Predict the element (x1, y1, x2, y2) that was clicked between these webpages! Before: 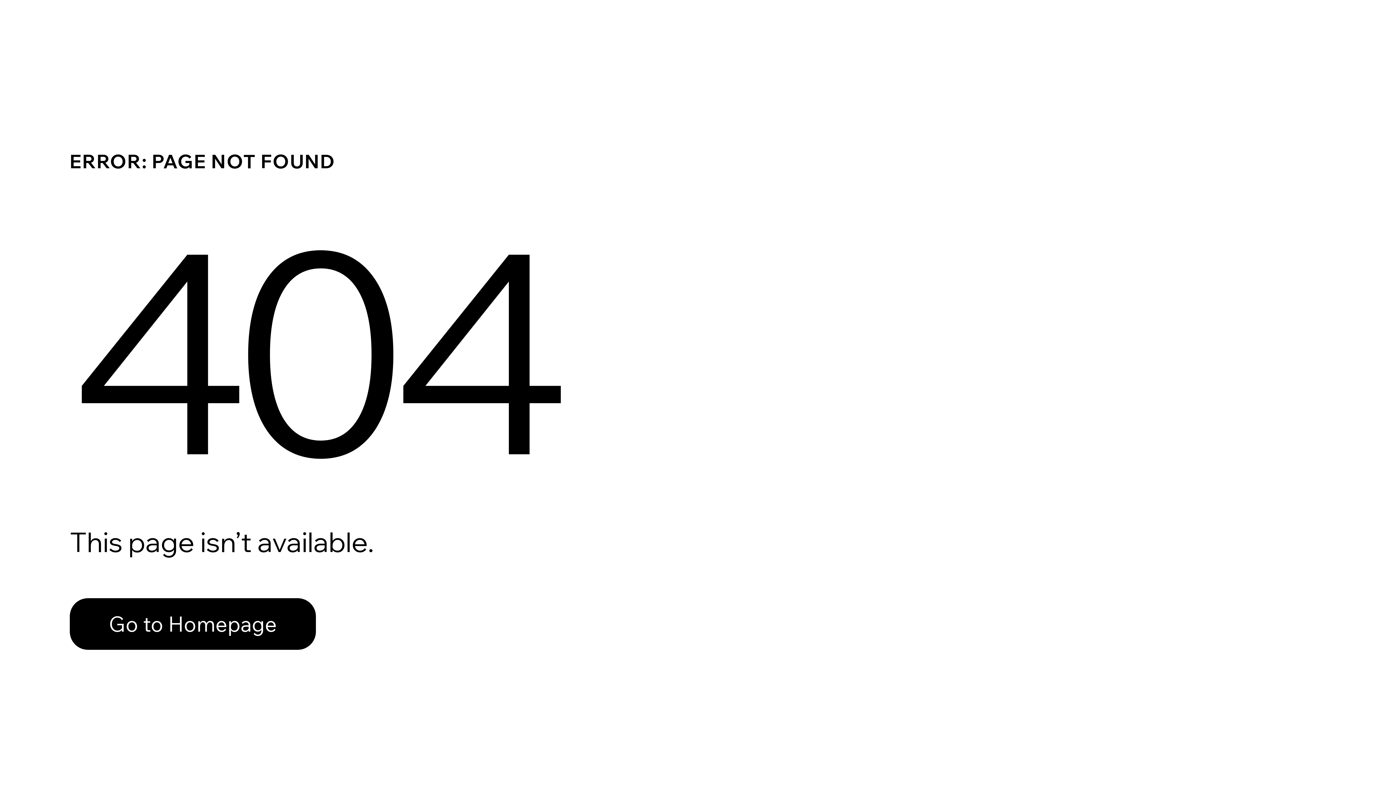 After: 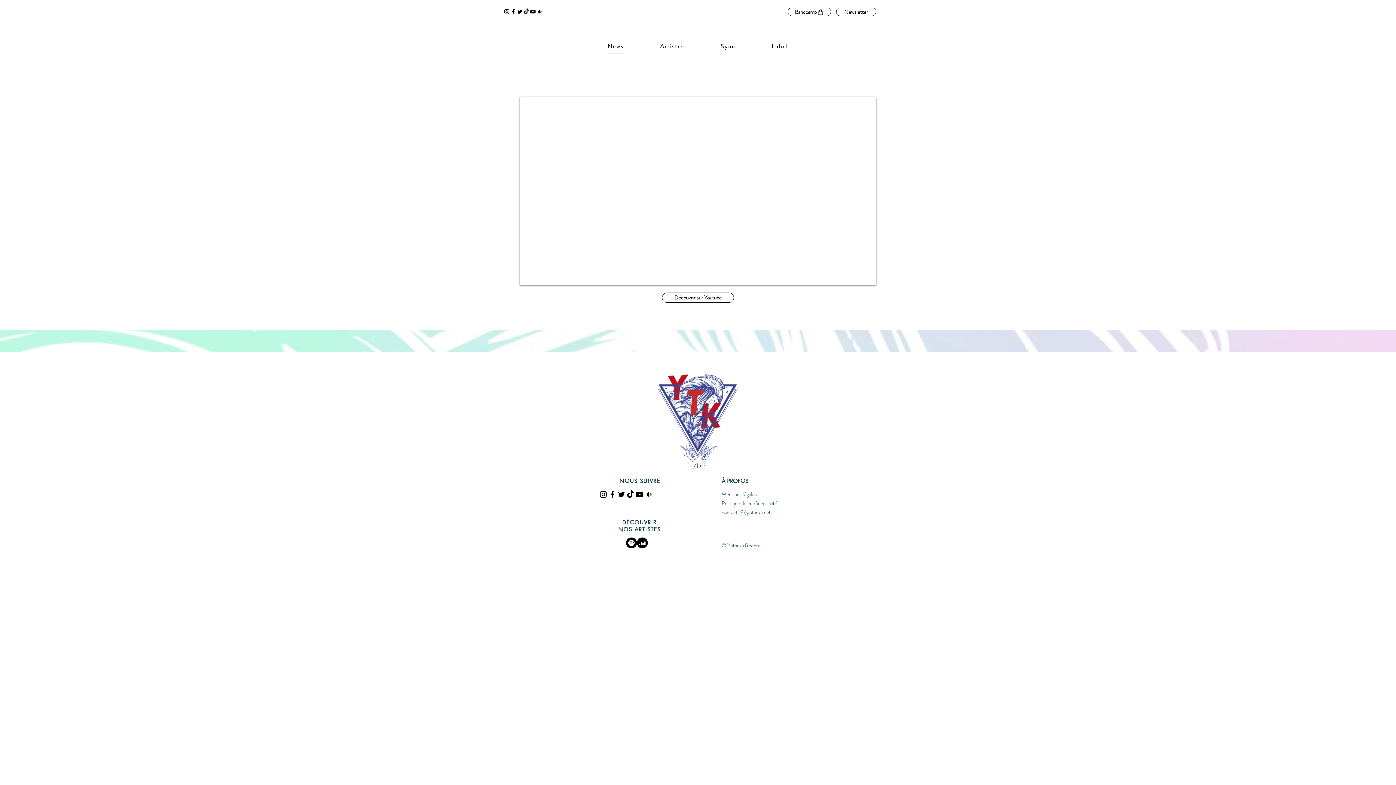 Action: label: Go to Homepage bbox: (69, 582, 768, 659)